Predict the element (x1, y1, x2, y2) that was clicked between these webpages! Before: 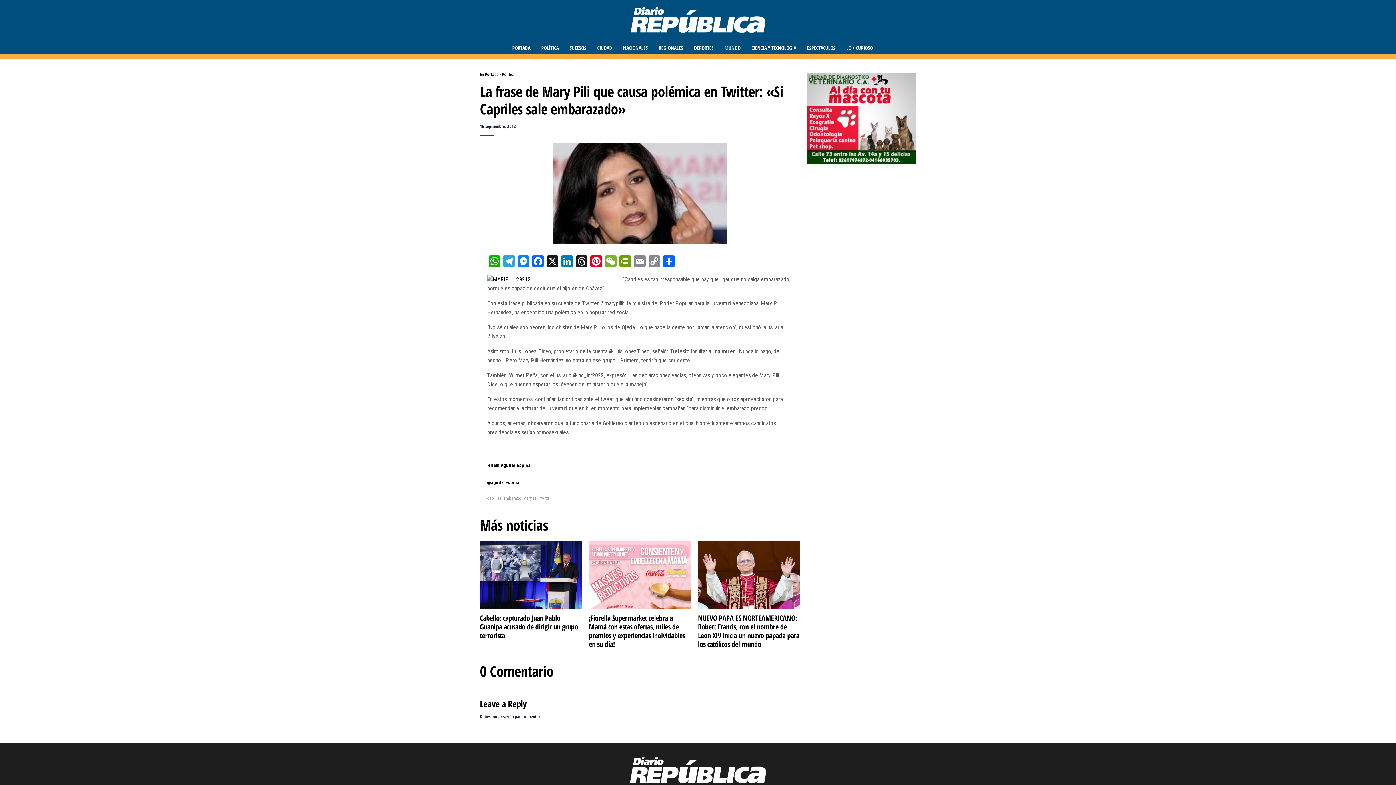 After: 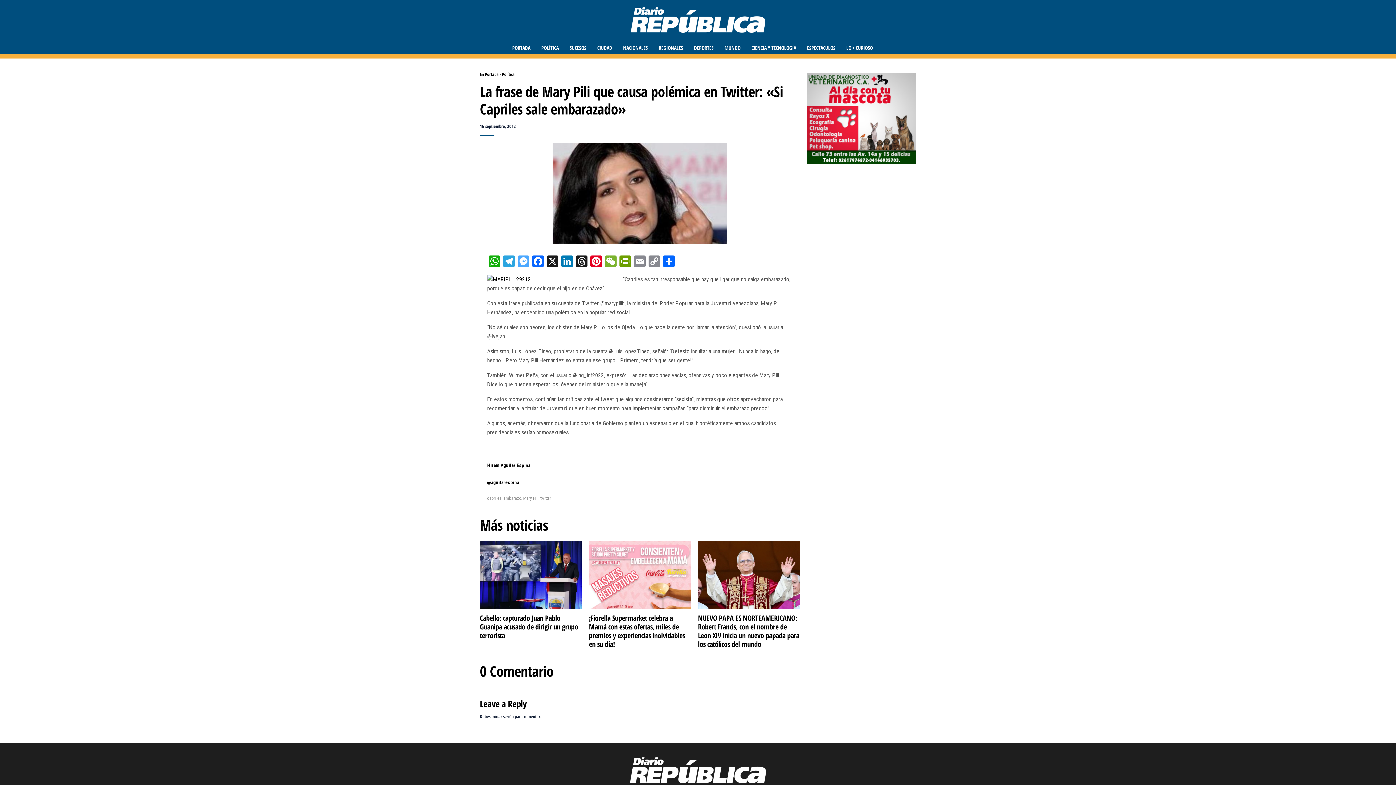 Action: label: Messenger bbox: (516, 255, 530, 269)